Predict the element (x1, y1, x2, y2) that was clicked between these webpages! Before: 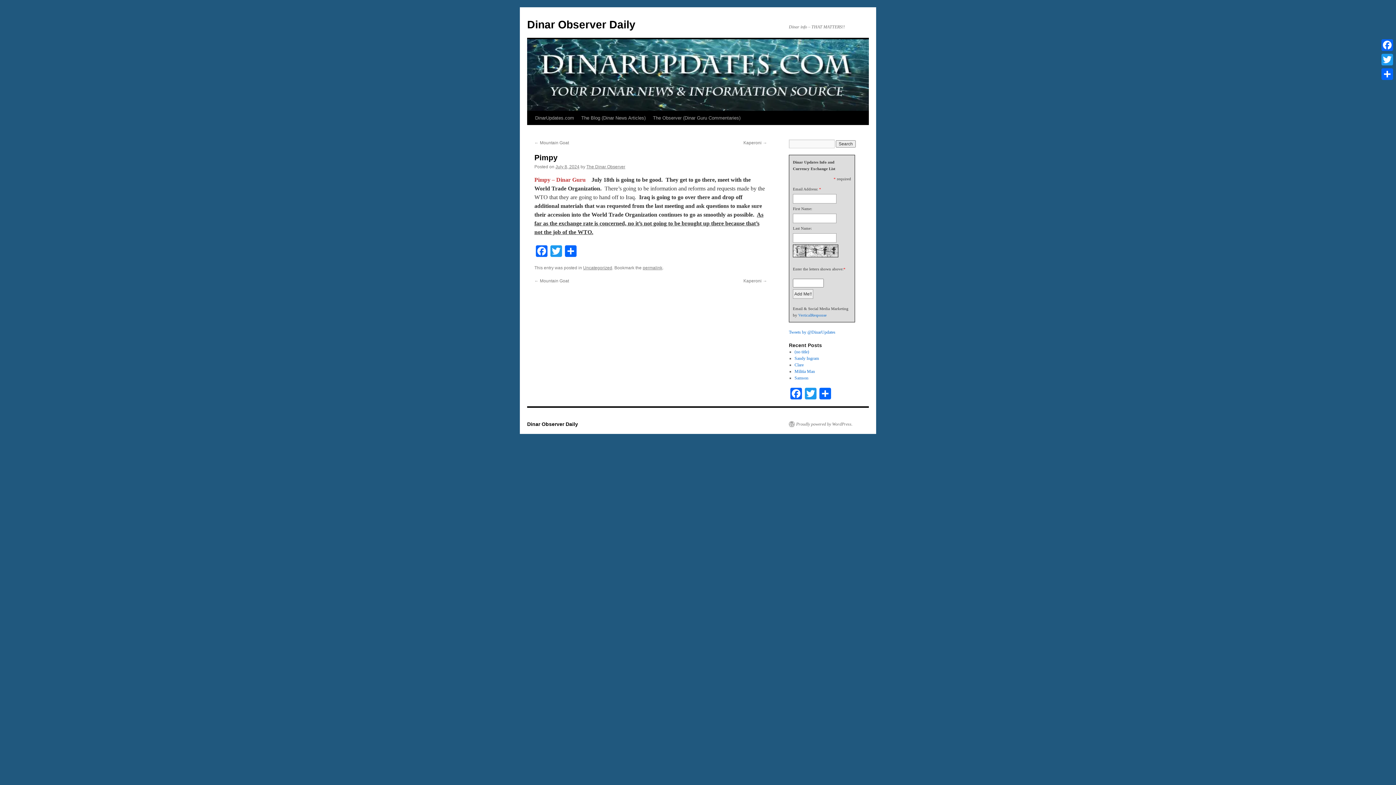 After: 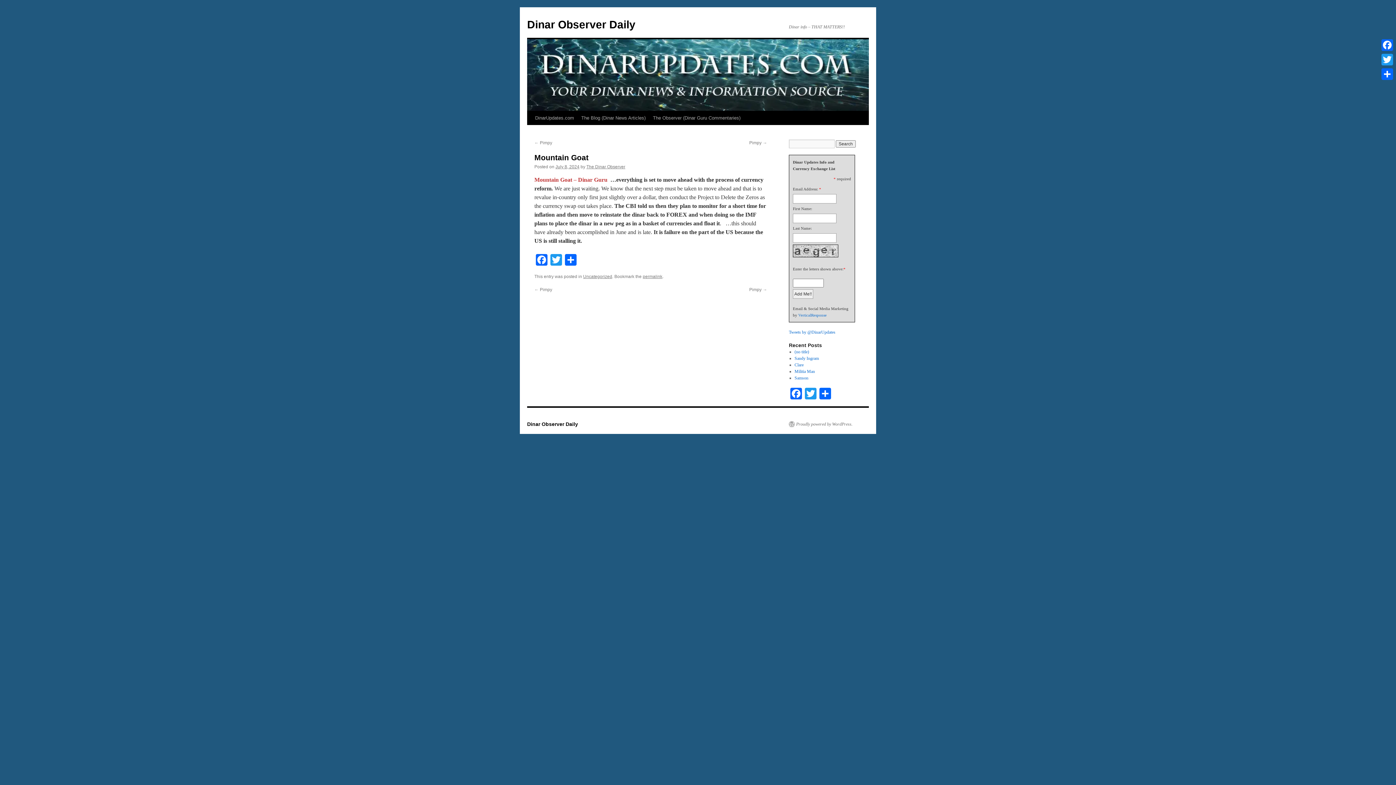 Action: label: ← Mountain Goat bbox: (534, 140, 569, 145)